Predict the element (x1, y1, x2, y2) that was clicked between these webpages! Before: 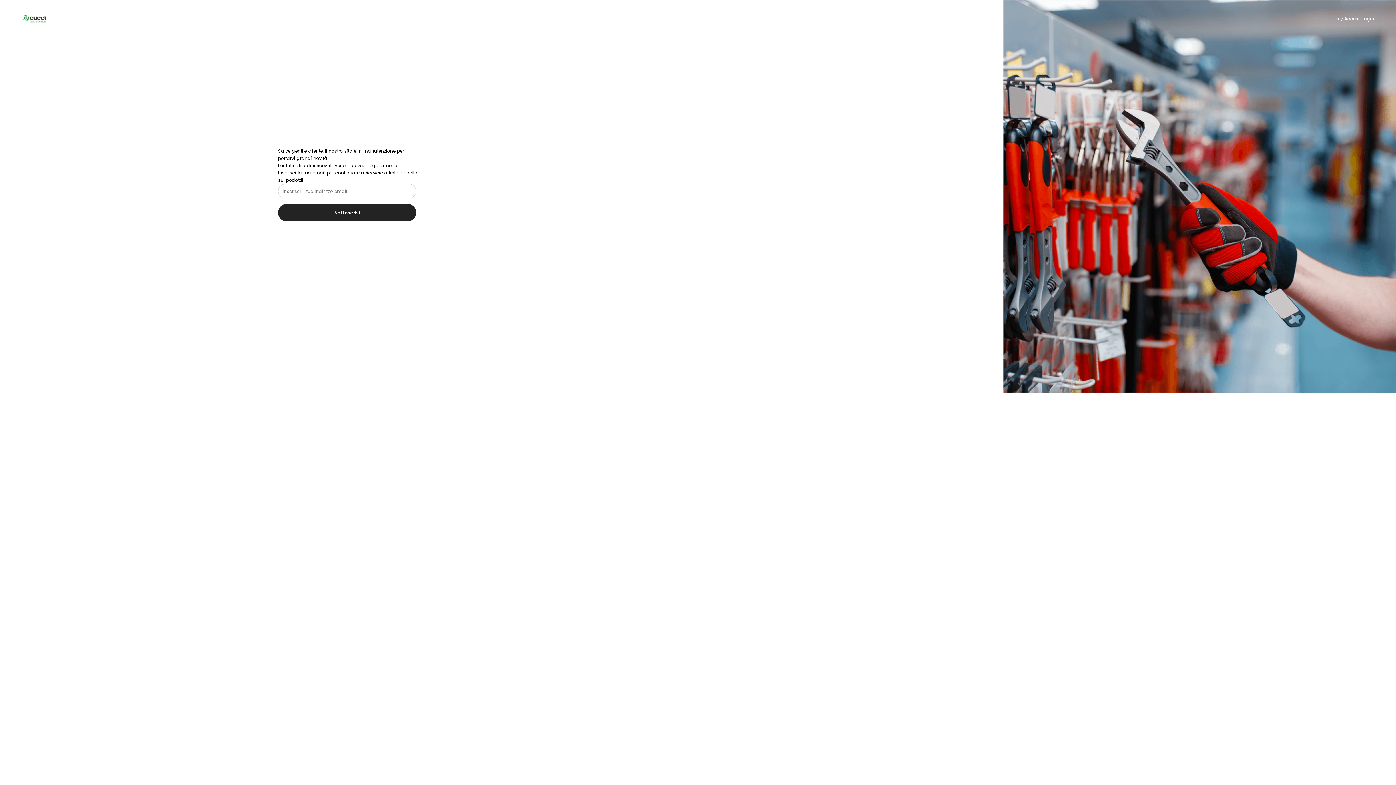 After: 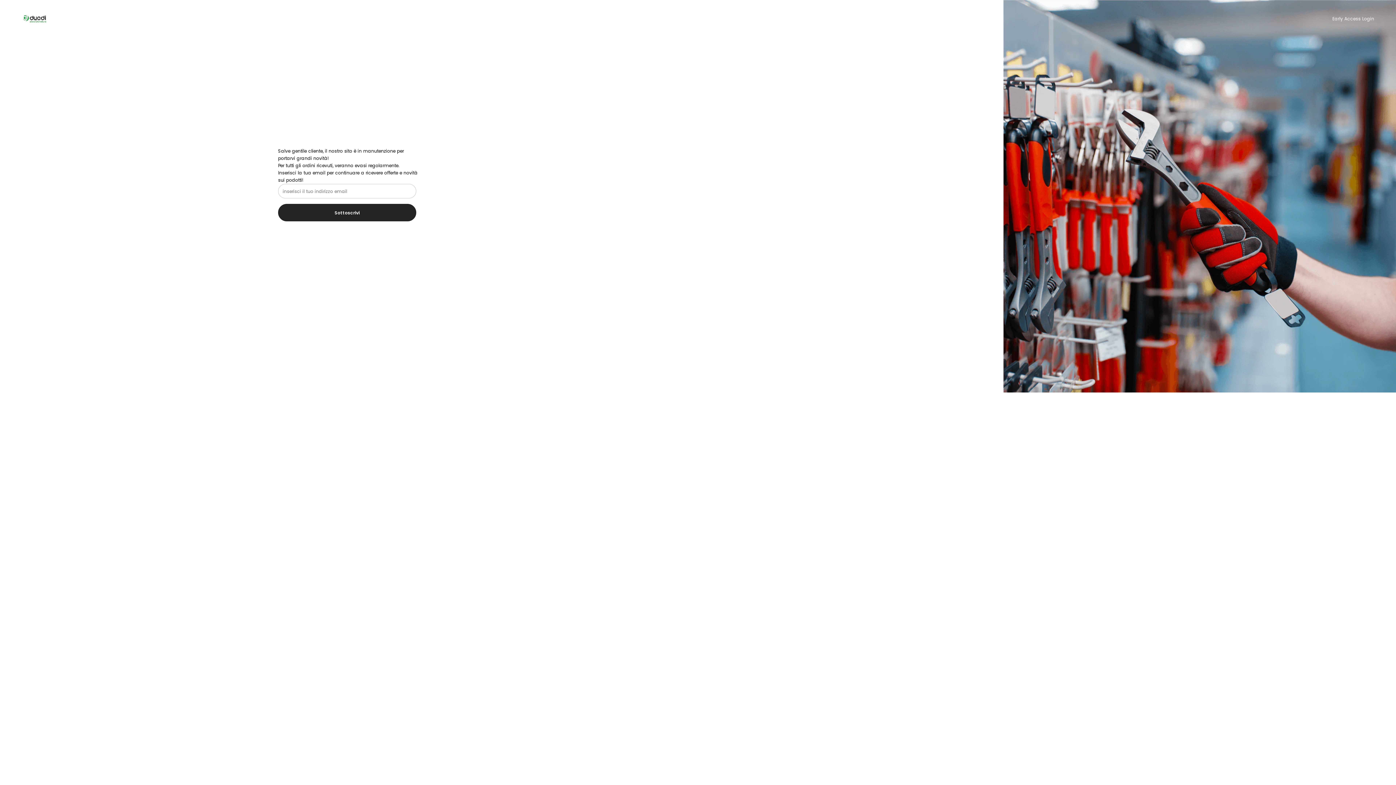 Action: bbox: (21, 10, 47, 26)